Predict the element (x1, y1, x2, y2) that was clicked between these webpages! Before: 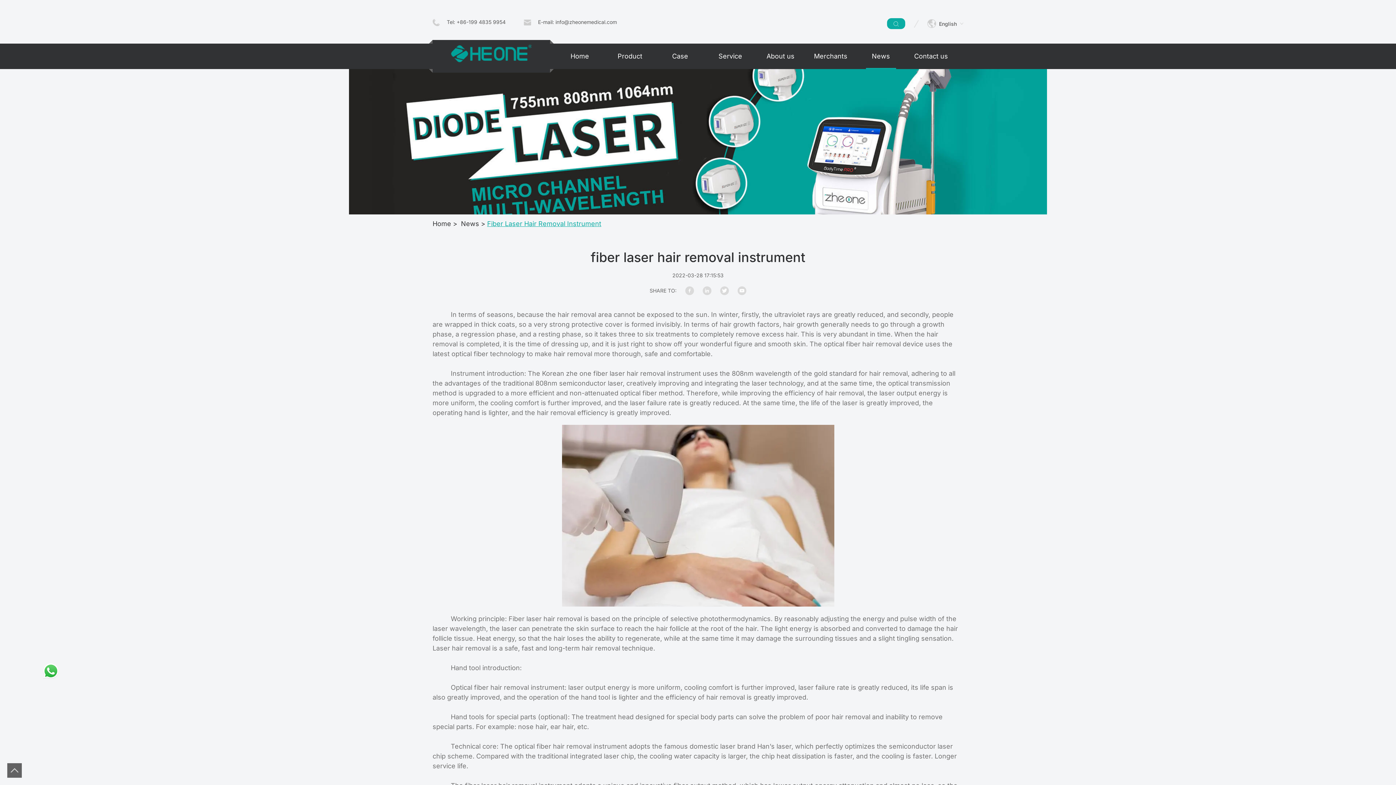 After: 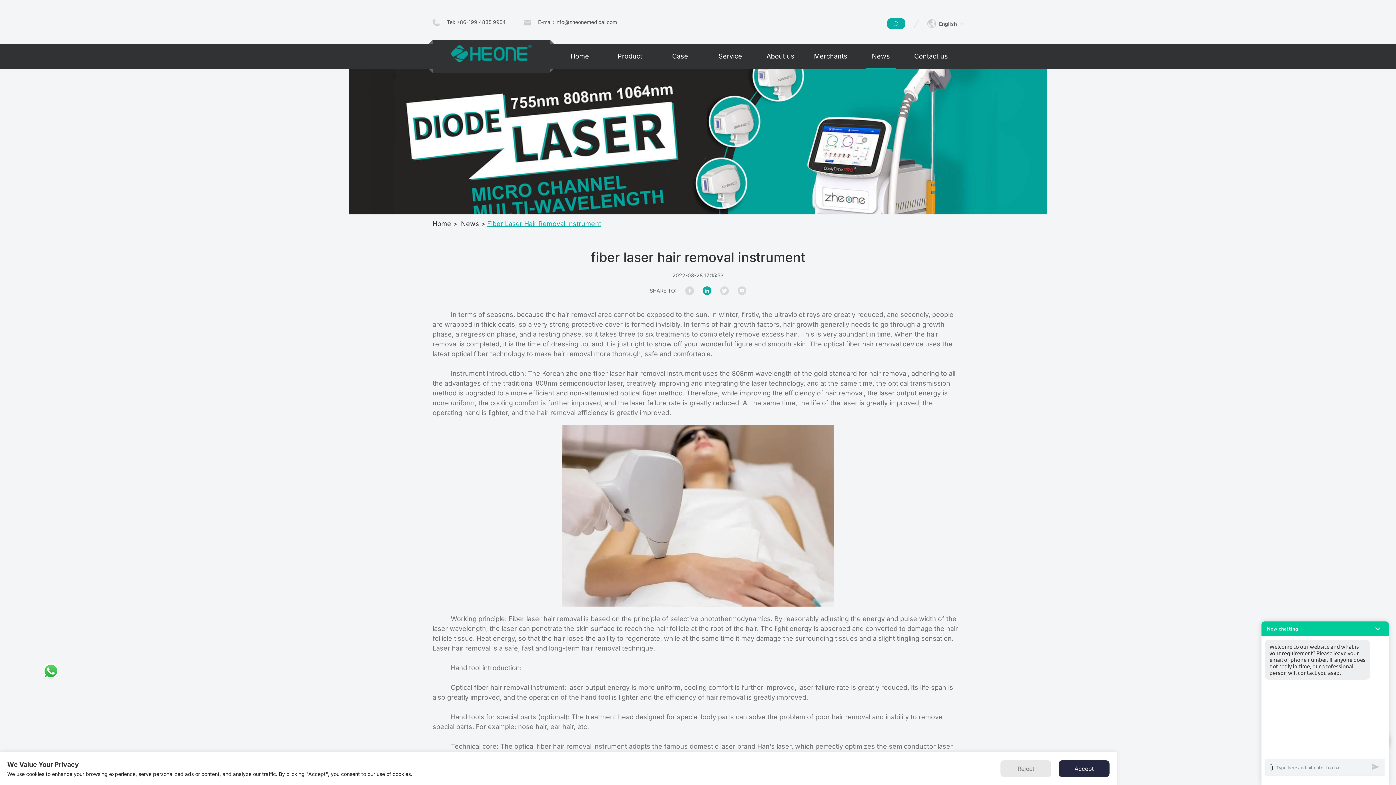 Action: bbox: (702, 286, 711, 295)